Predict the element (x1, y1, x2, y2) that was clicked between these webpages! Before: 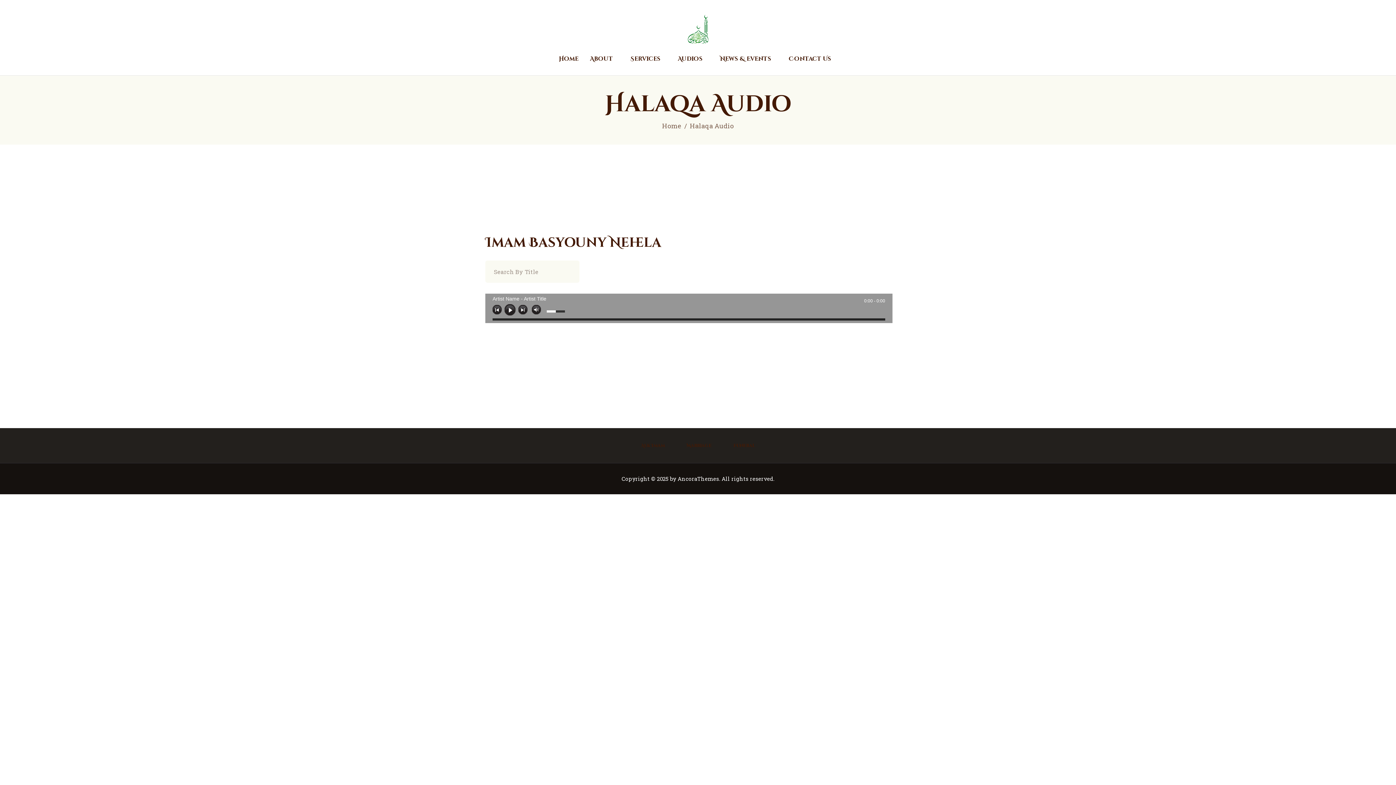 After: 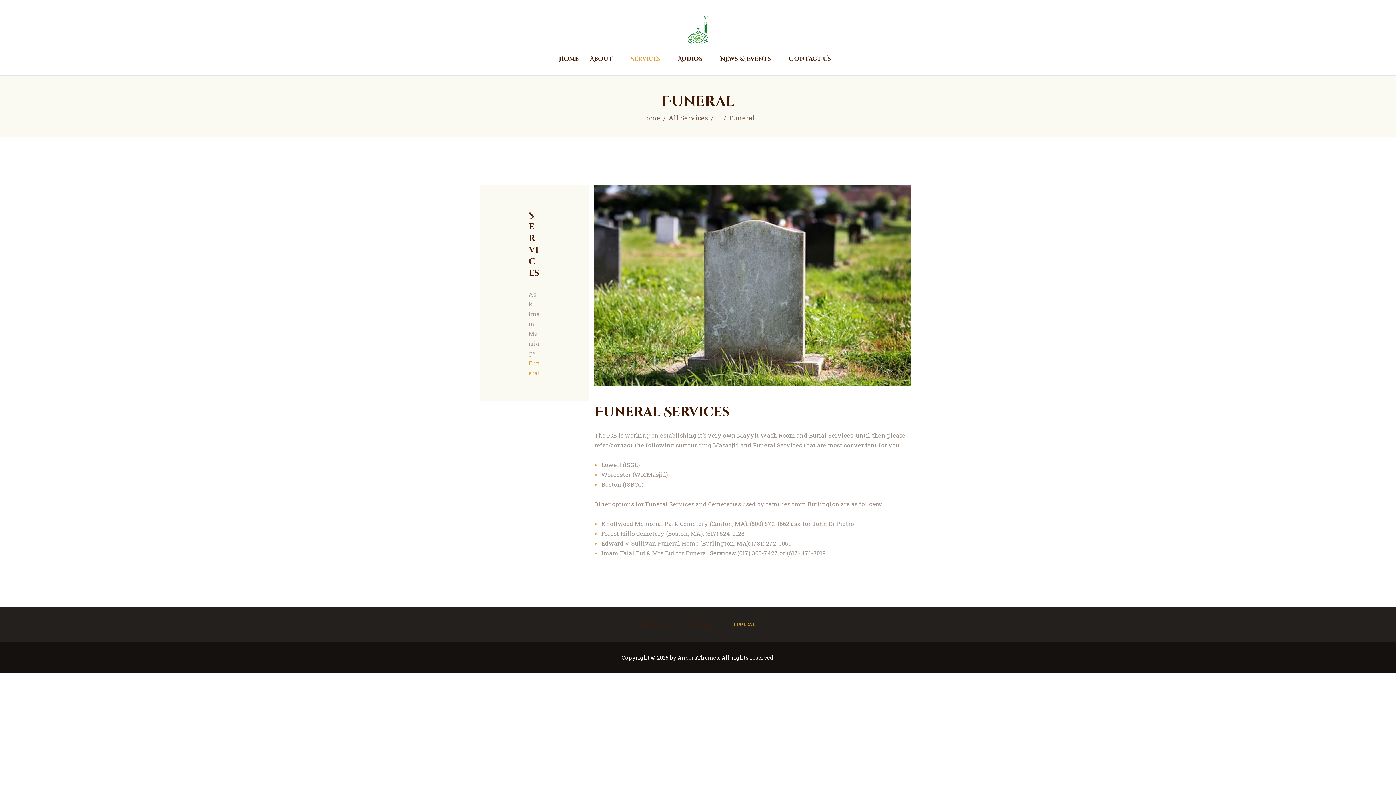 Action: bbox: (722, 440, 765, 451) label: Funeral